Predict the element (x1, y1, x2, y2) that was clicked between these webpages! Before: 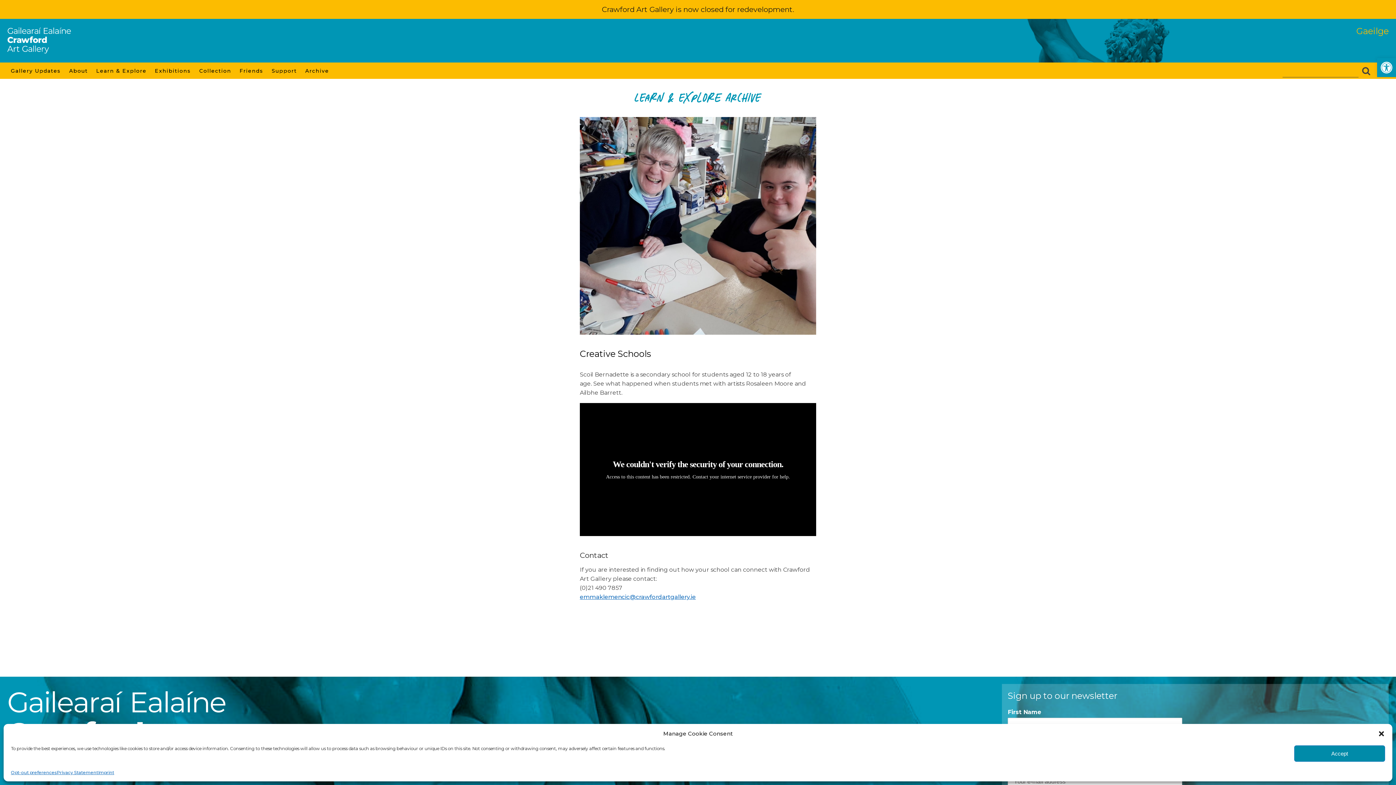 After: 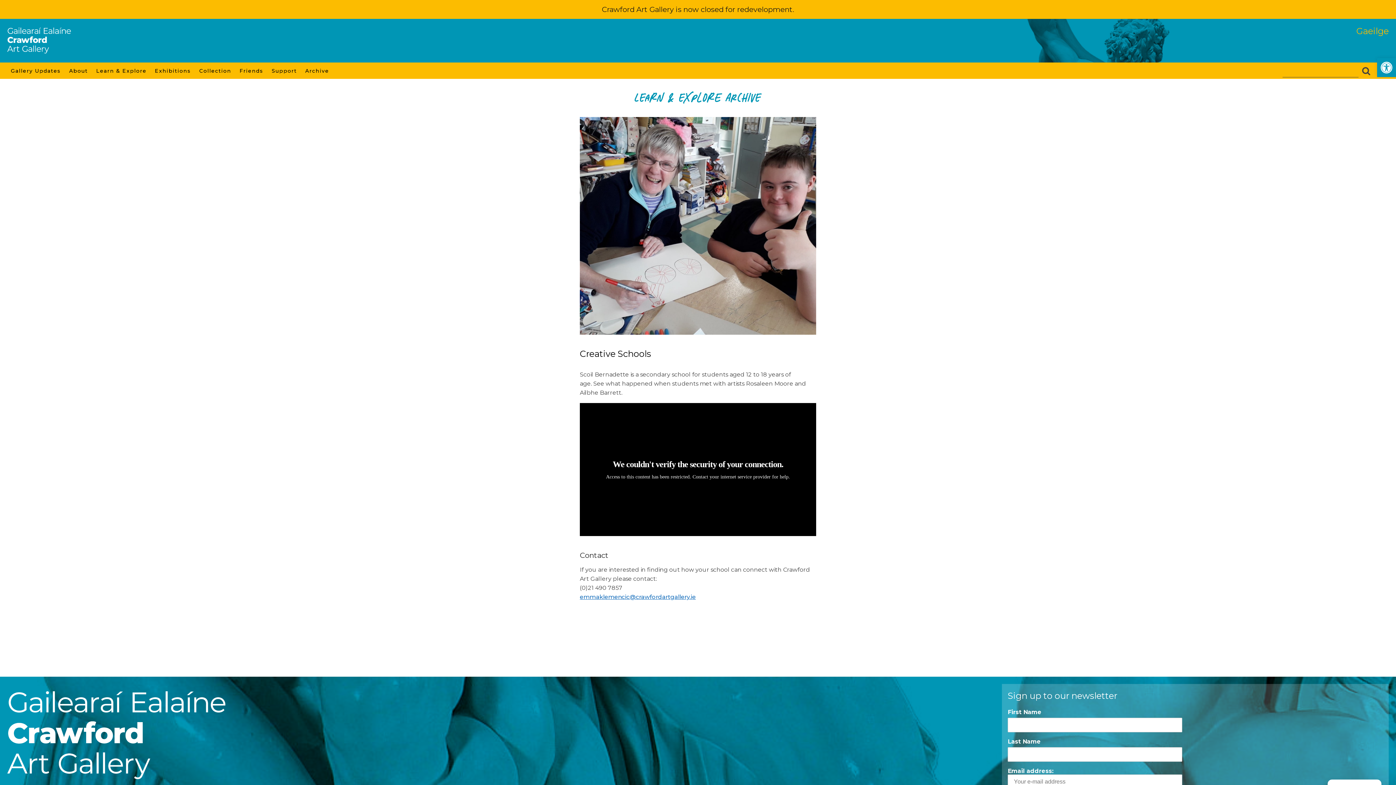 Action: label: Accept bbox: (1294, 745, 1385, 762)